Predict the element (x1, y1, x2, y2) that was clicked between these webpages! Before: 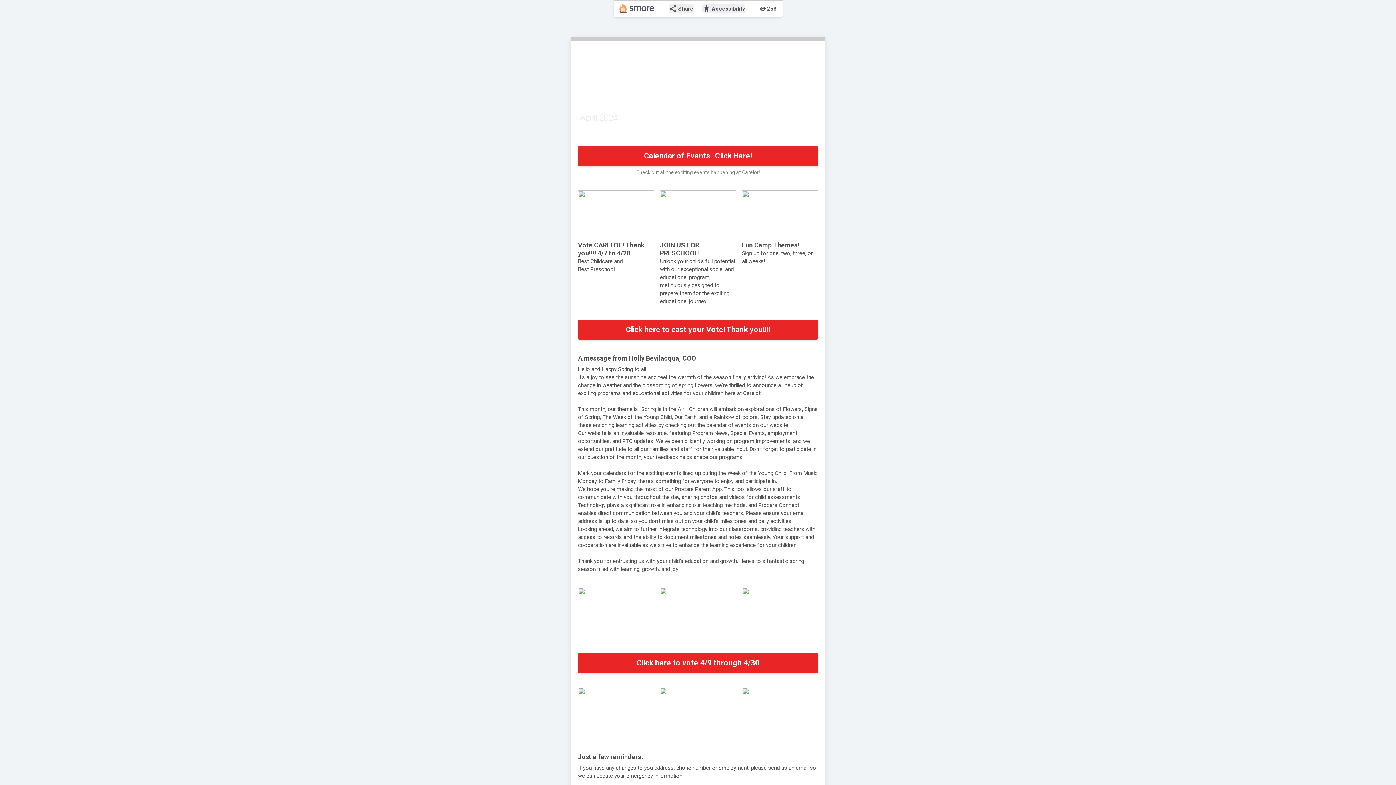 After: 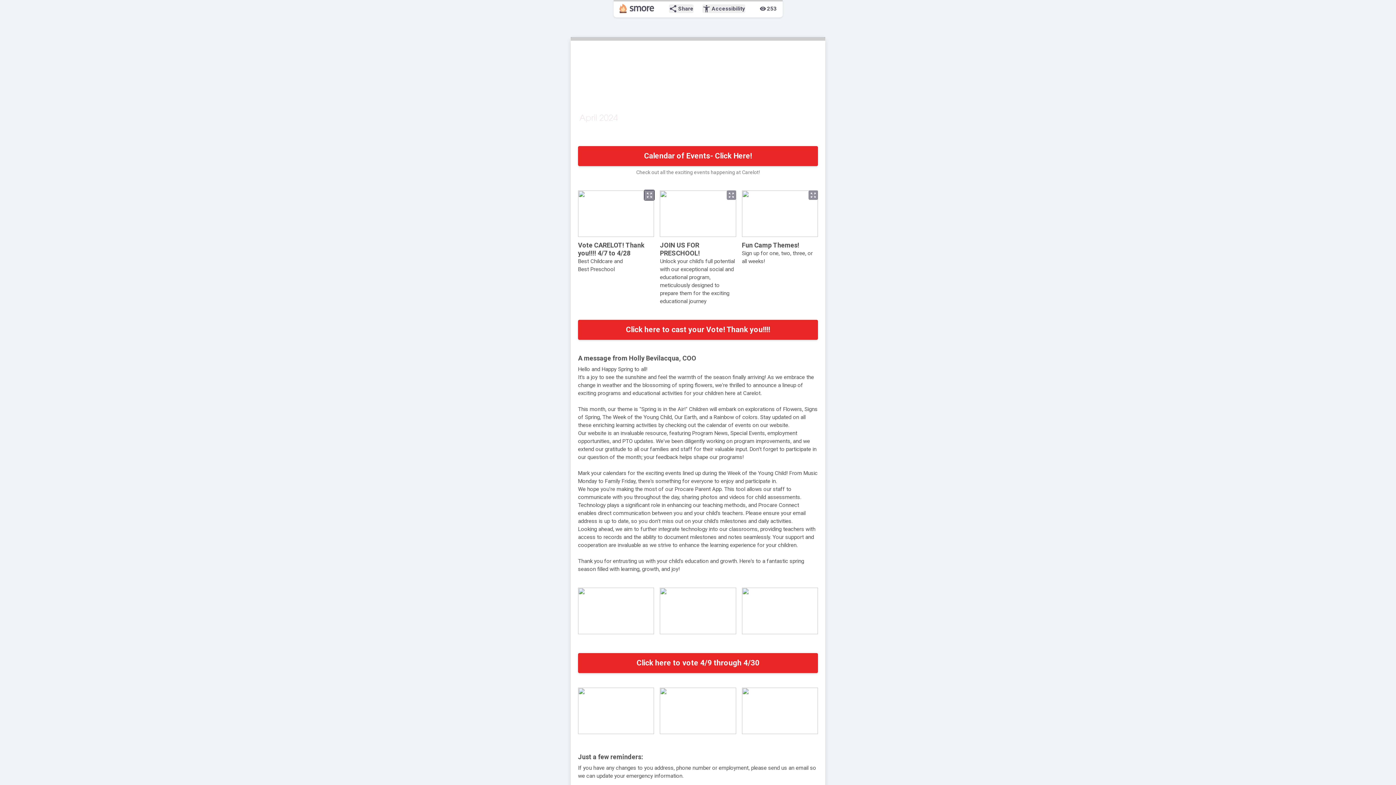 Action: label: zoom_out_map bbox: (644, 190, 654, 200)